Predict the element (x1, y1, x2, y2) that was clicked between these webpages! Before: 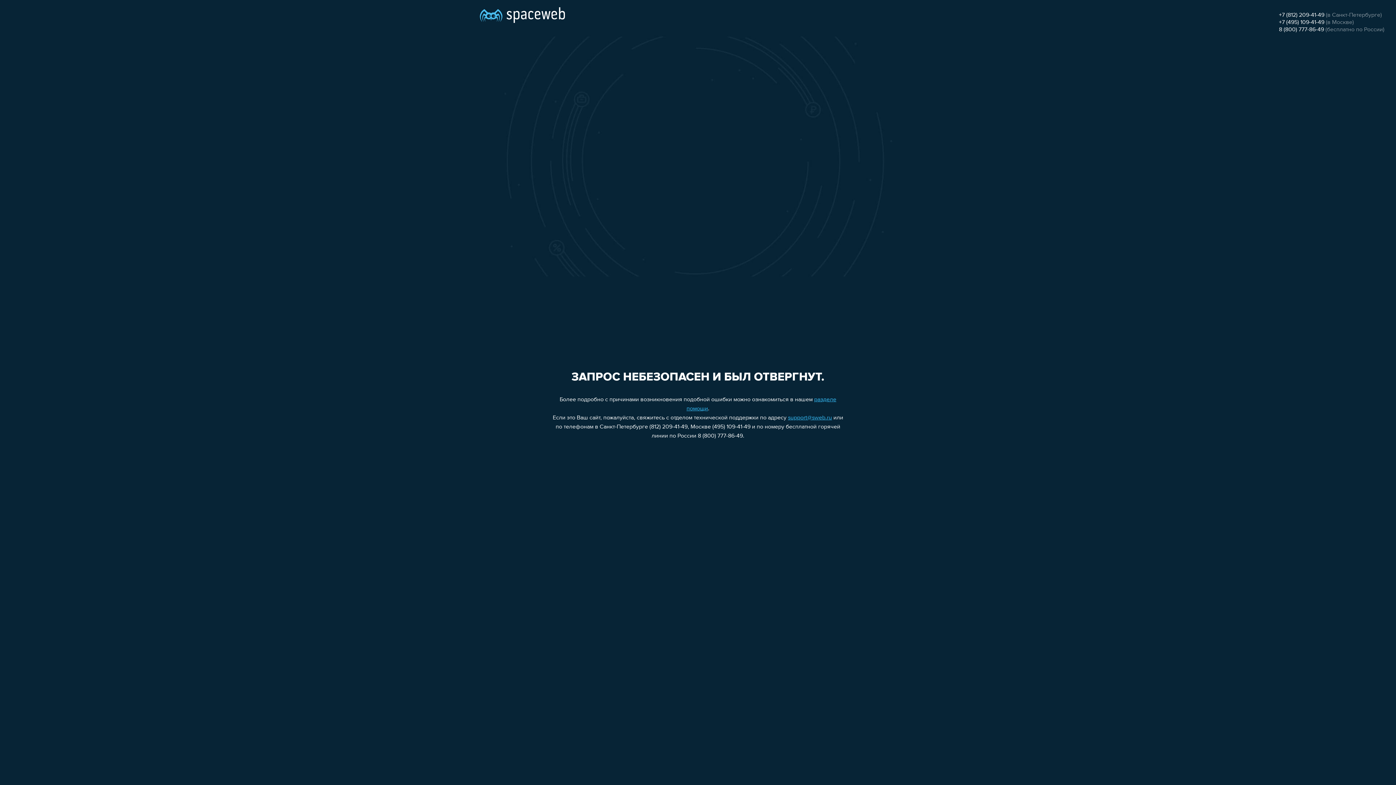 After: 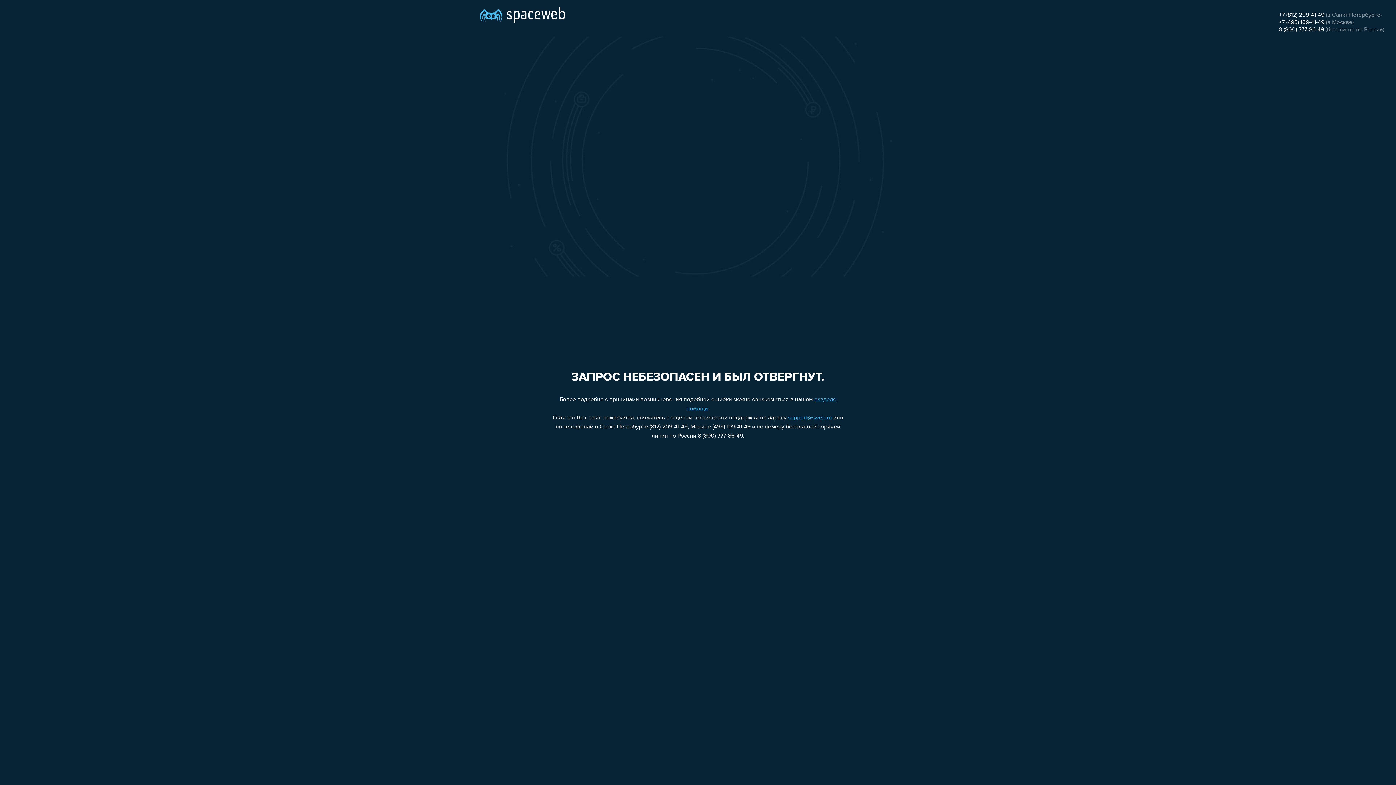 Action: bbox: (1279, 19, 1324, 25) label: +7 (495) 109-41-49